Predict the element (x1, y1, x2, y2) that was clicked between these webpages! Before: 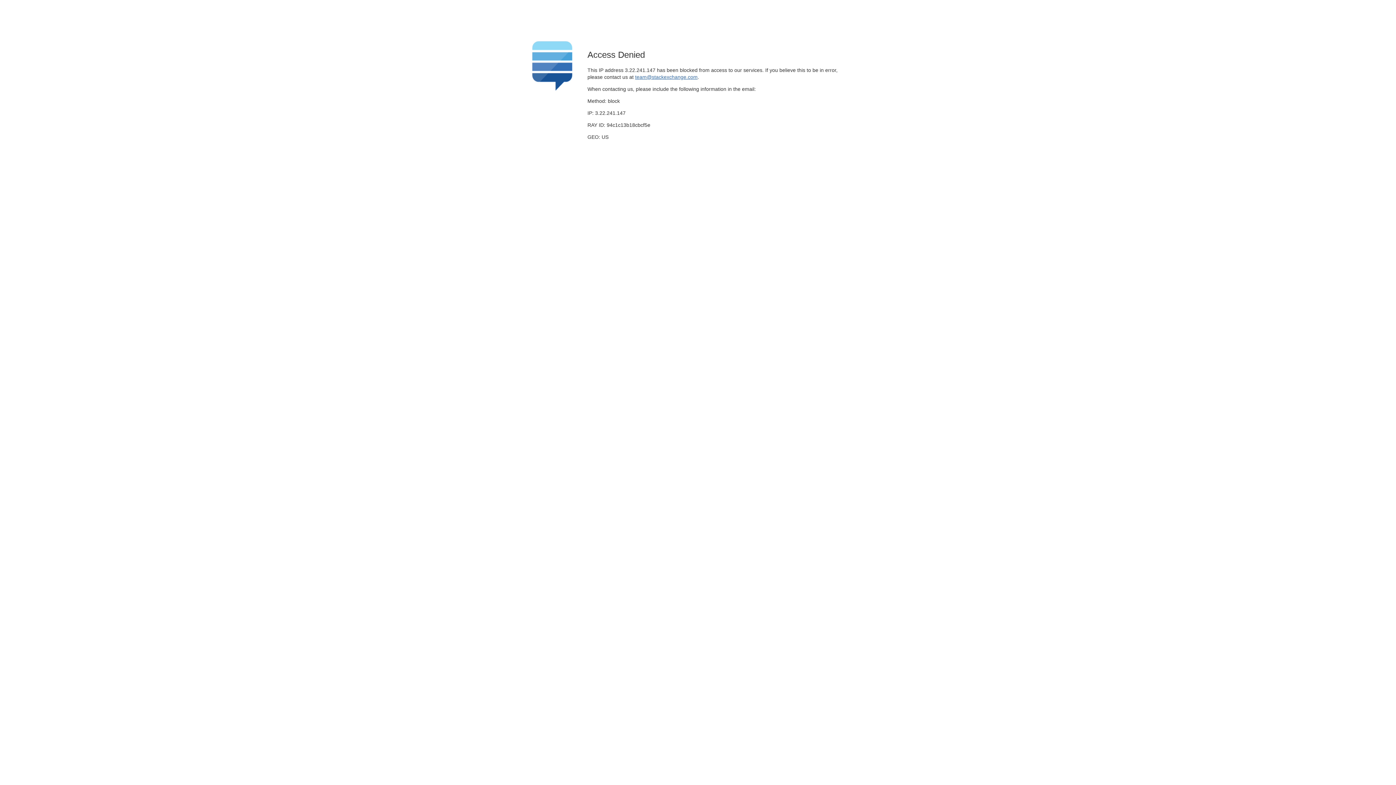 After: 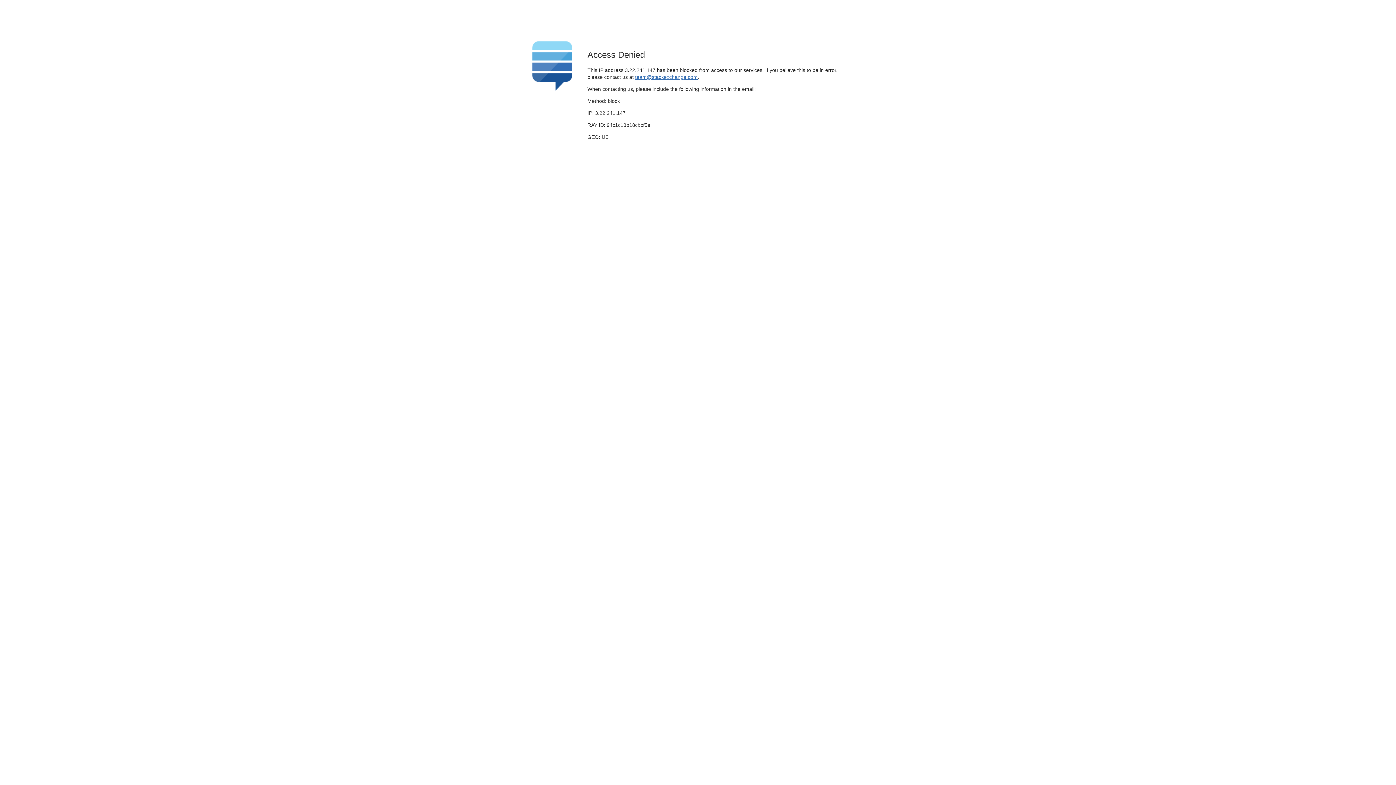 Action: label: team@stackexchange.com bbox: (635, 74, 697, 79)